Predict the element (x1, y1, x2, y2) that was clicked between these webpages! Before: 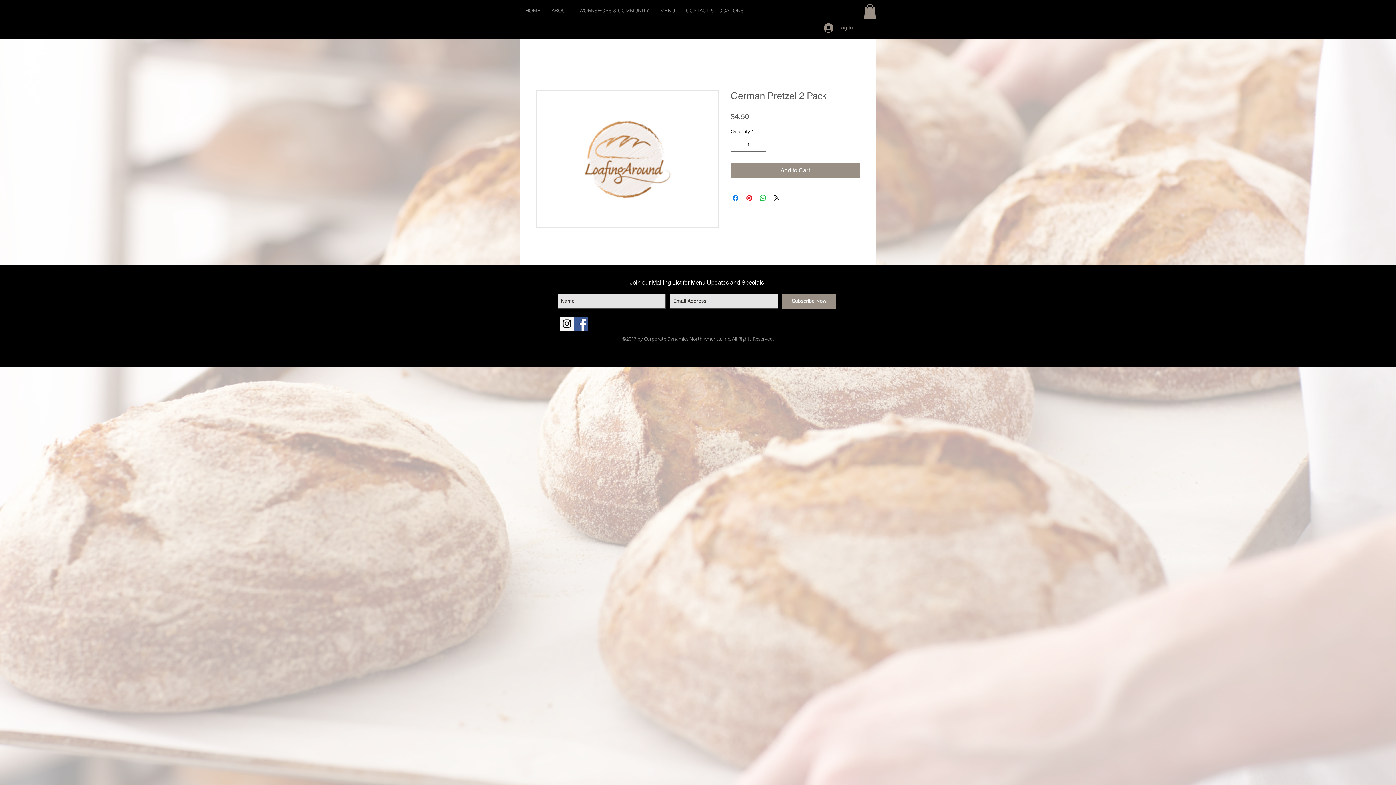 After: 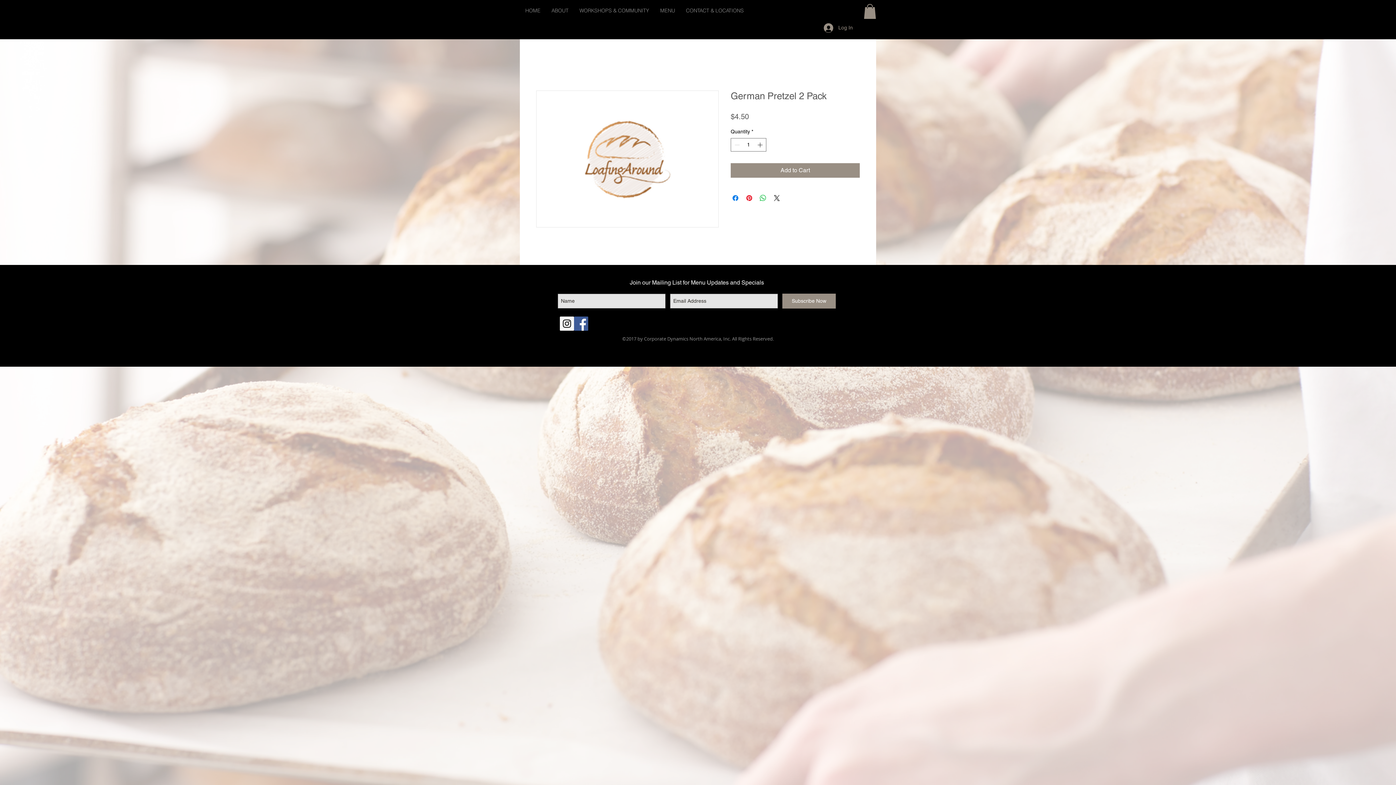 Action: bbox: (864, 4, 876, 18)